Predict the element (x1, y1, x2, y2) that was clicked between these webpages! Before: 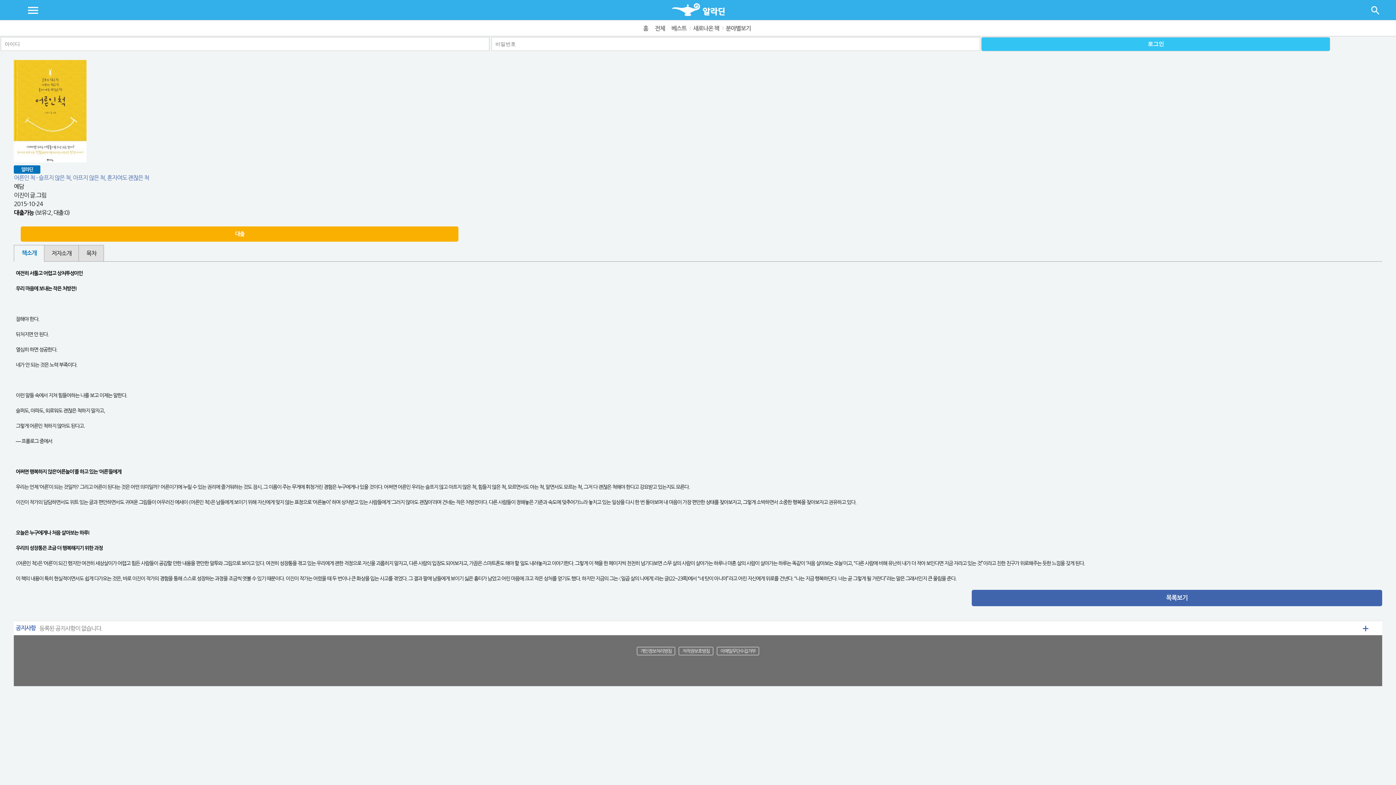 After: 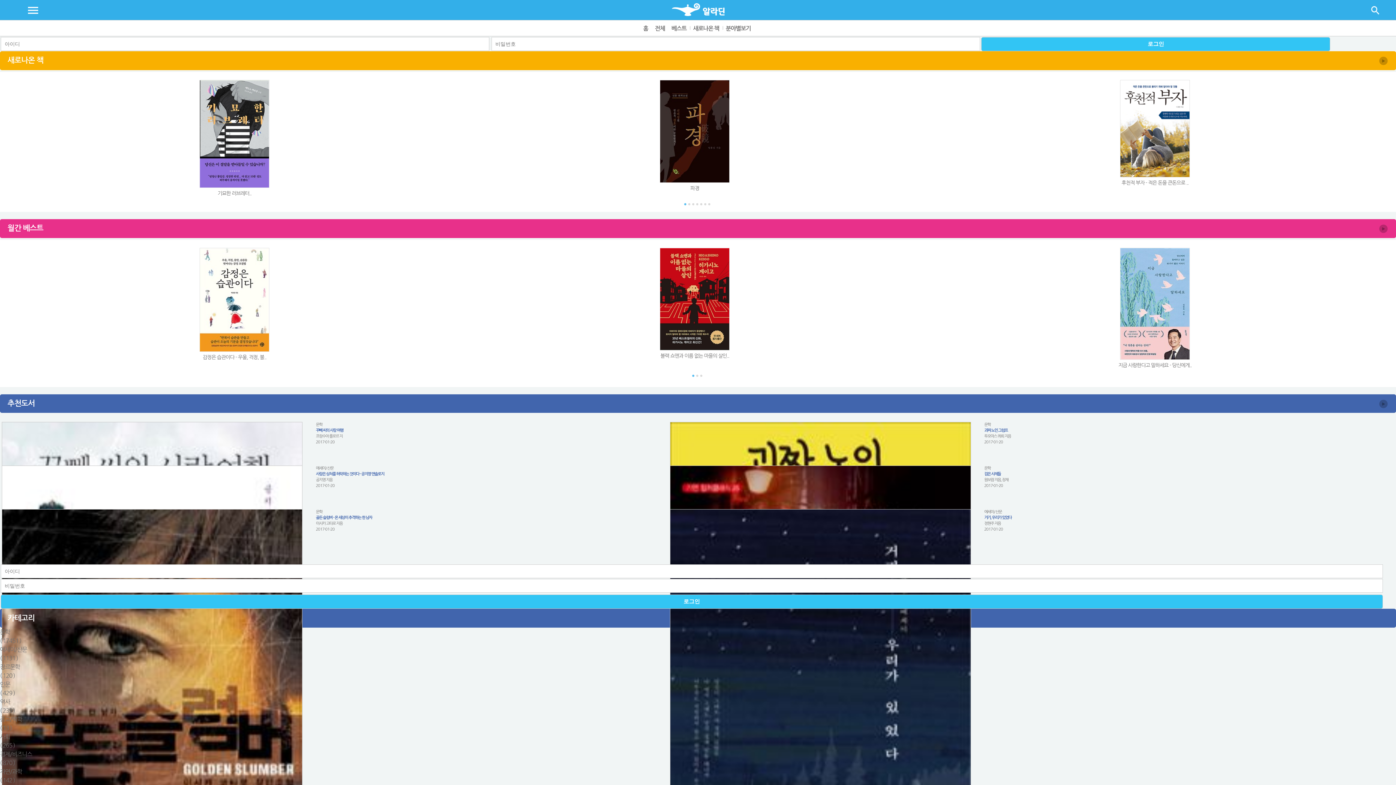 Action: label: 홈 bbox: (641, 20, 650, 35)